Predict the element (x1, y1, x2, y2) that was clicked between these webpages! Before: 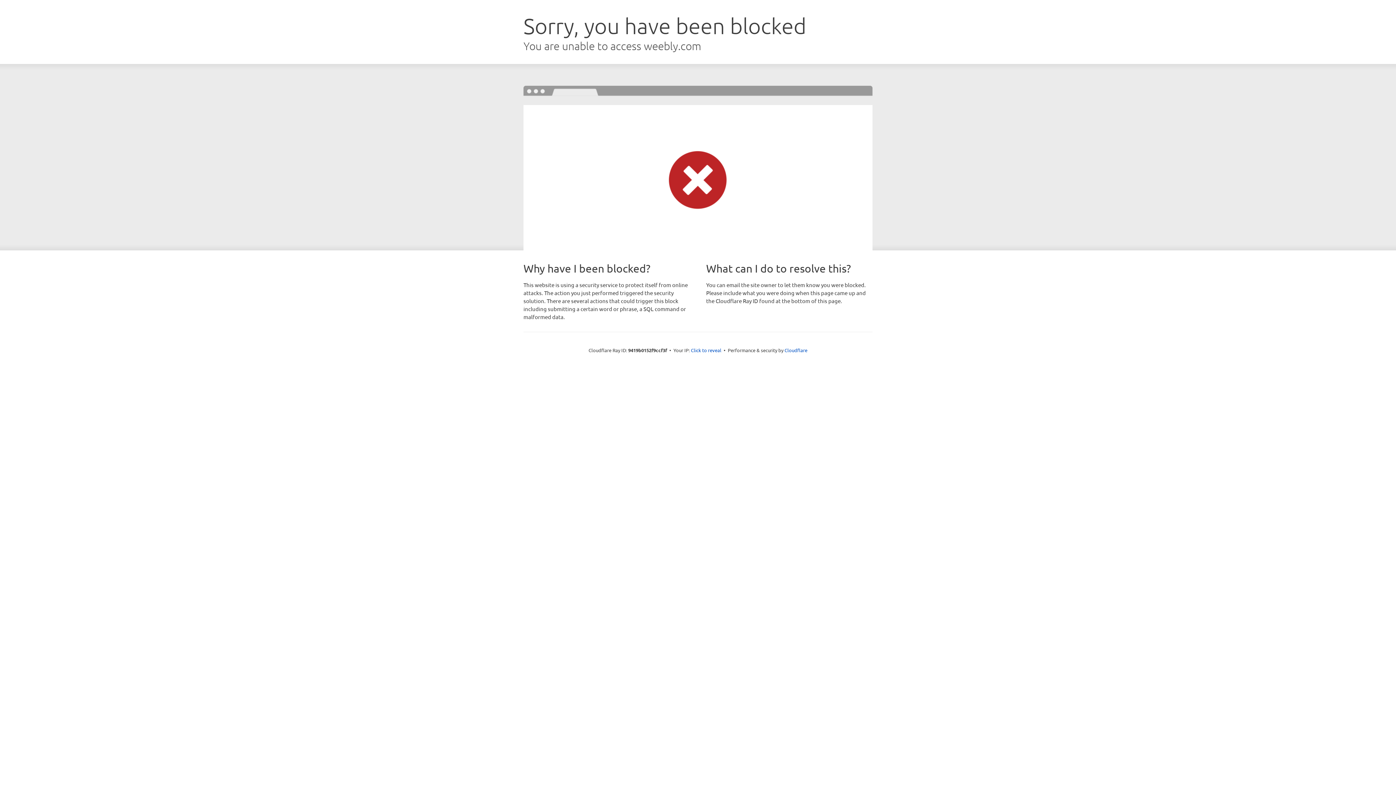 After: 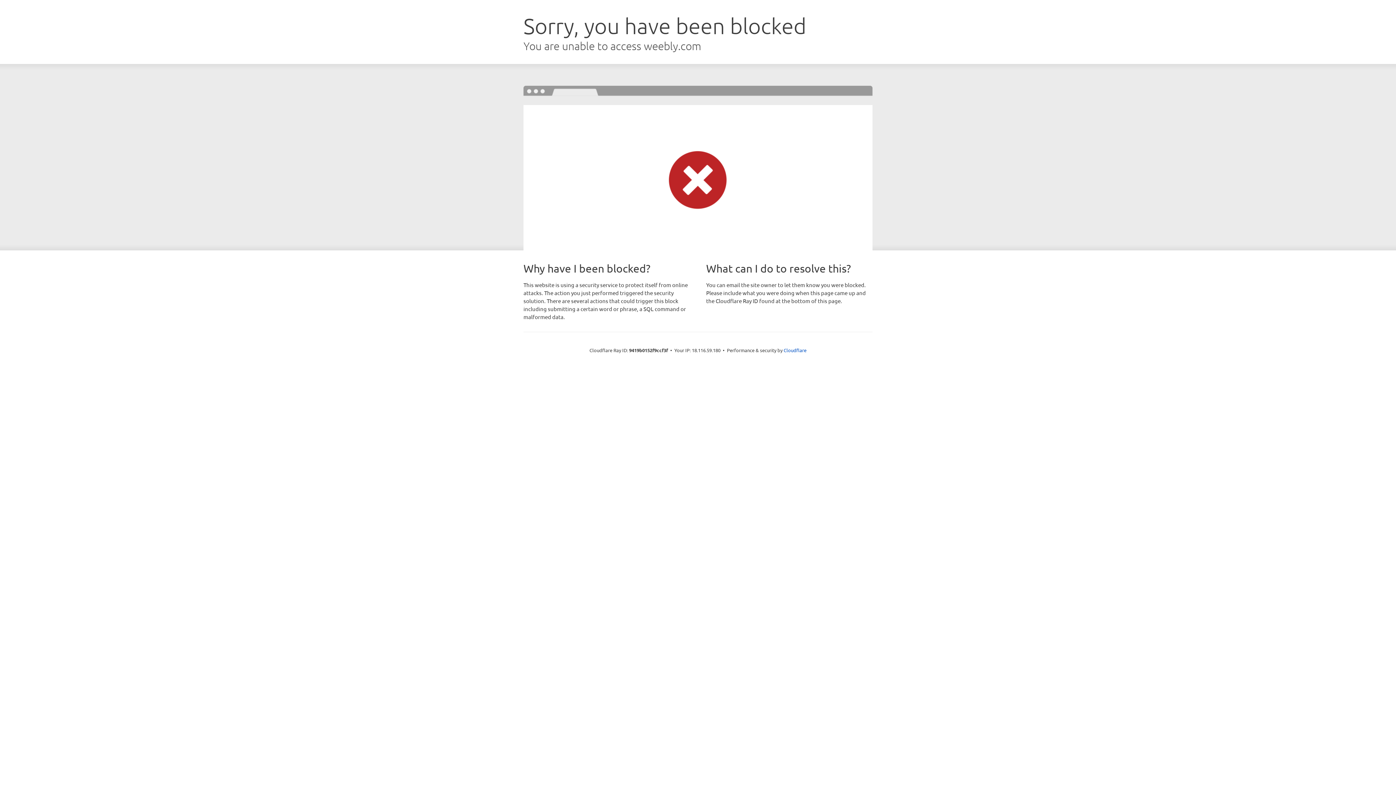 Action: label: Click to reveal bbox: (691, 346, 721, 353)